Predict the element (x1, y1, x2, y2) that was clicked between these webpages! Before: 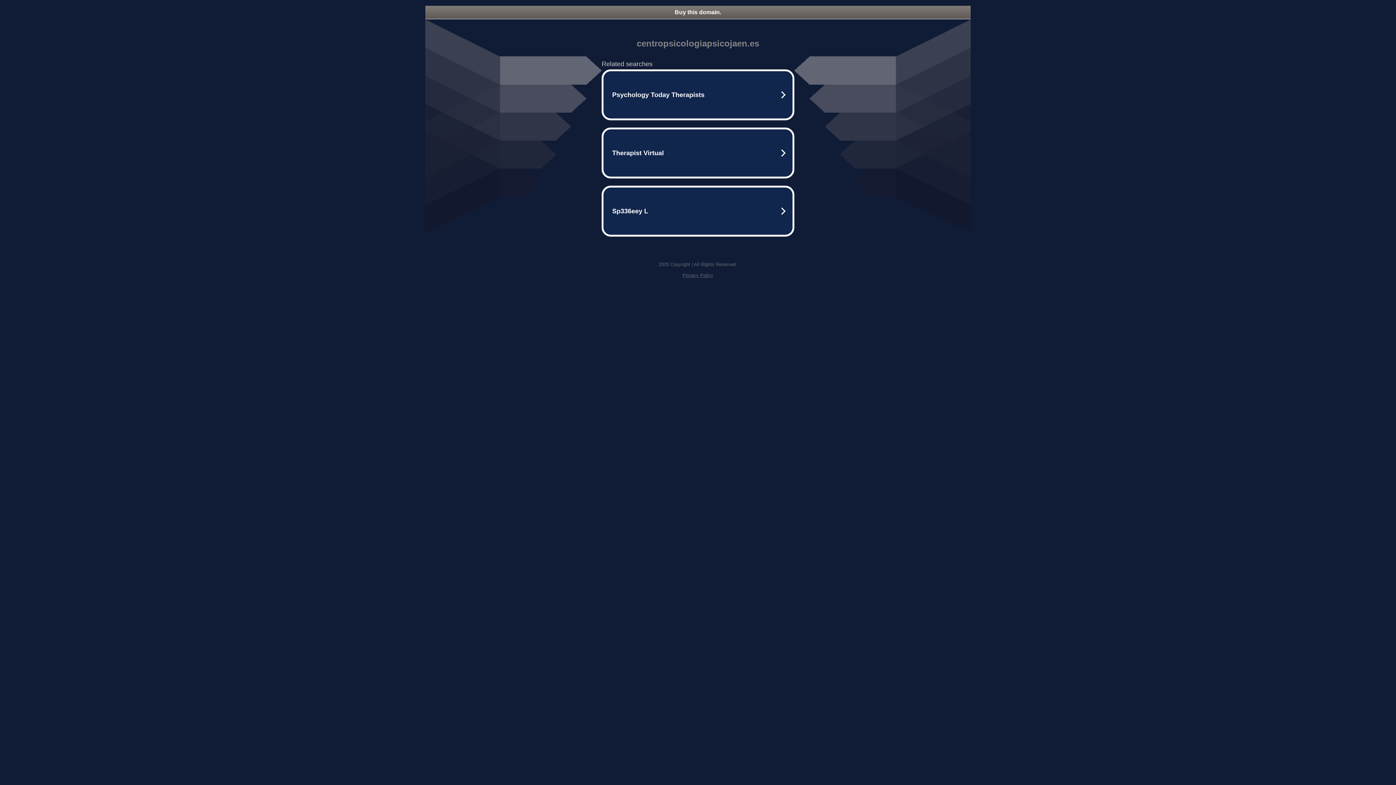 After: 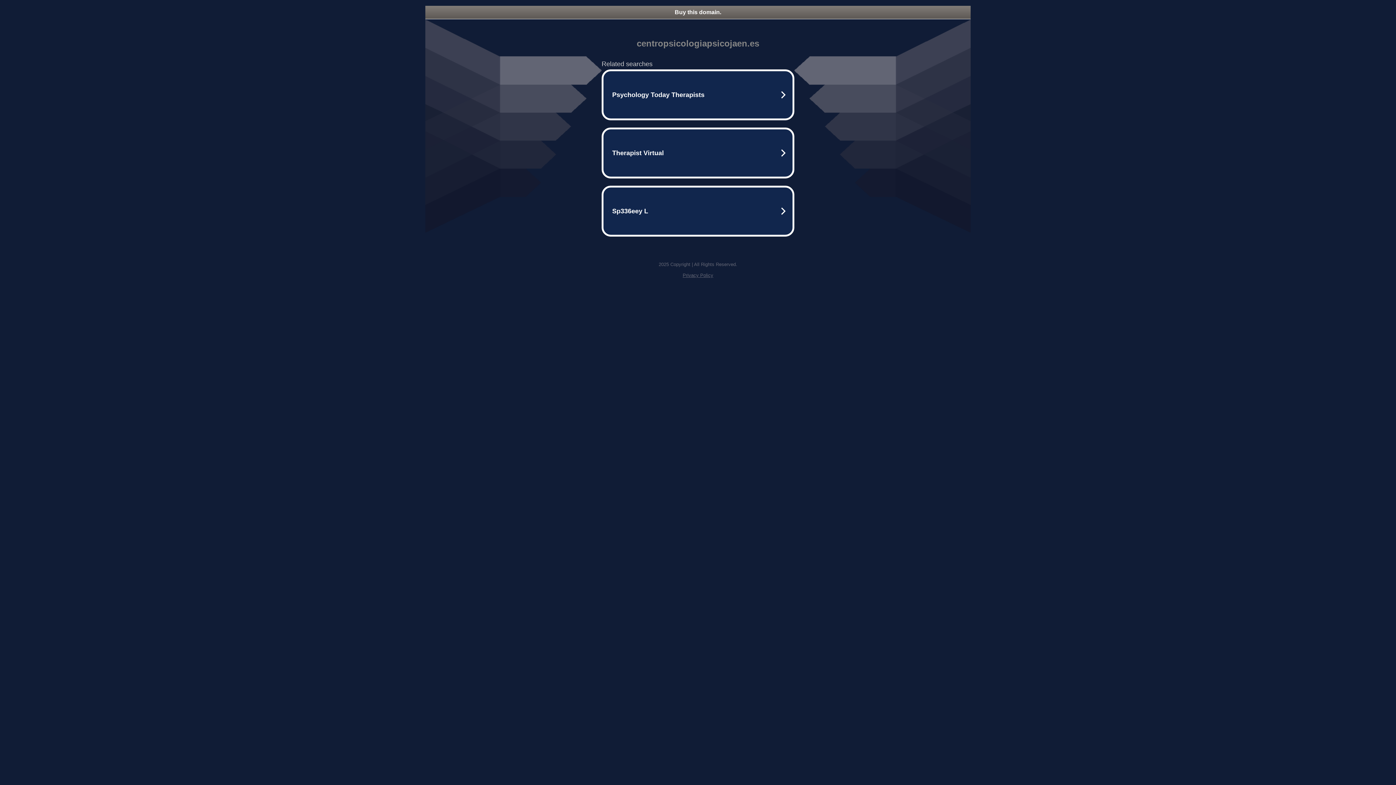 Action: label: Privacy Policy bbox: (682, 272, 713, 278)